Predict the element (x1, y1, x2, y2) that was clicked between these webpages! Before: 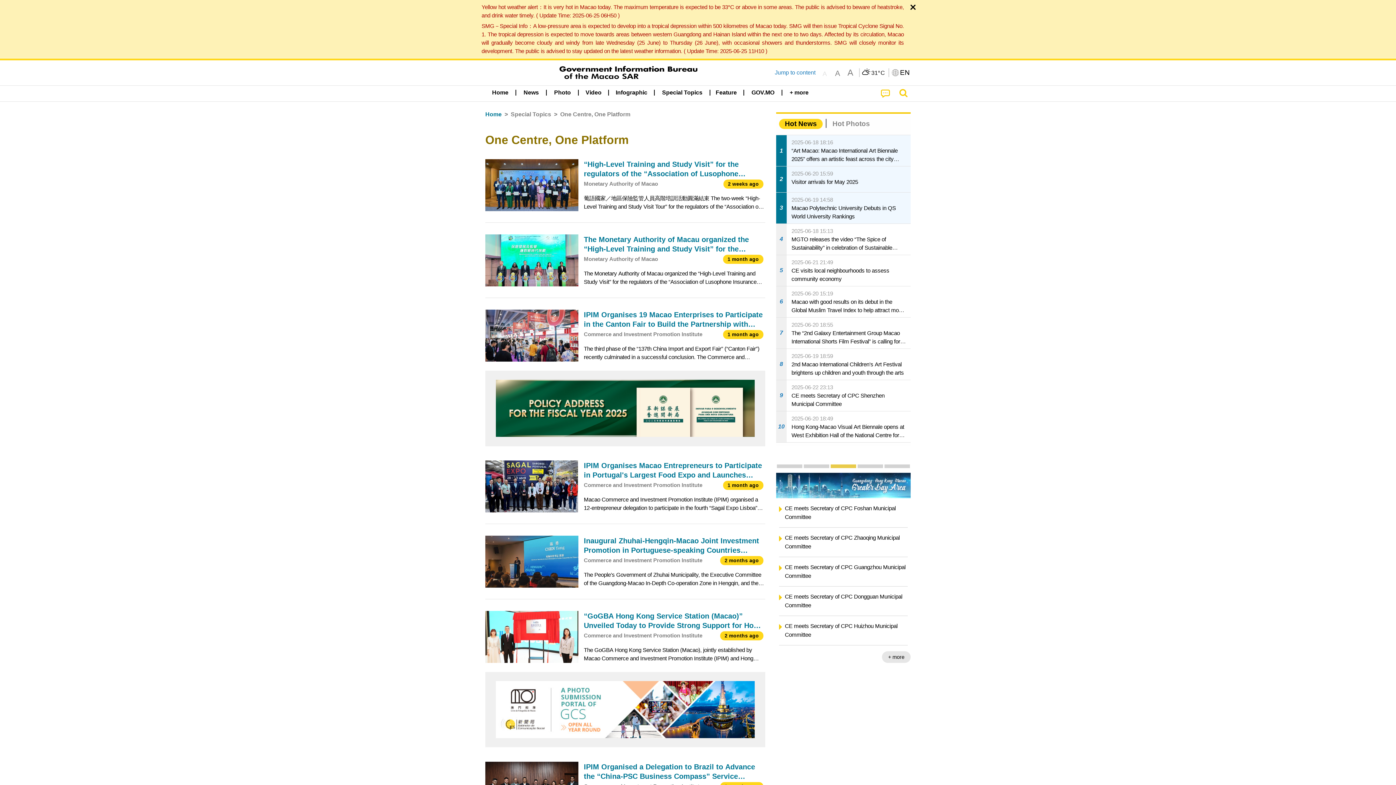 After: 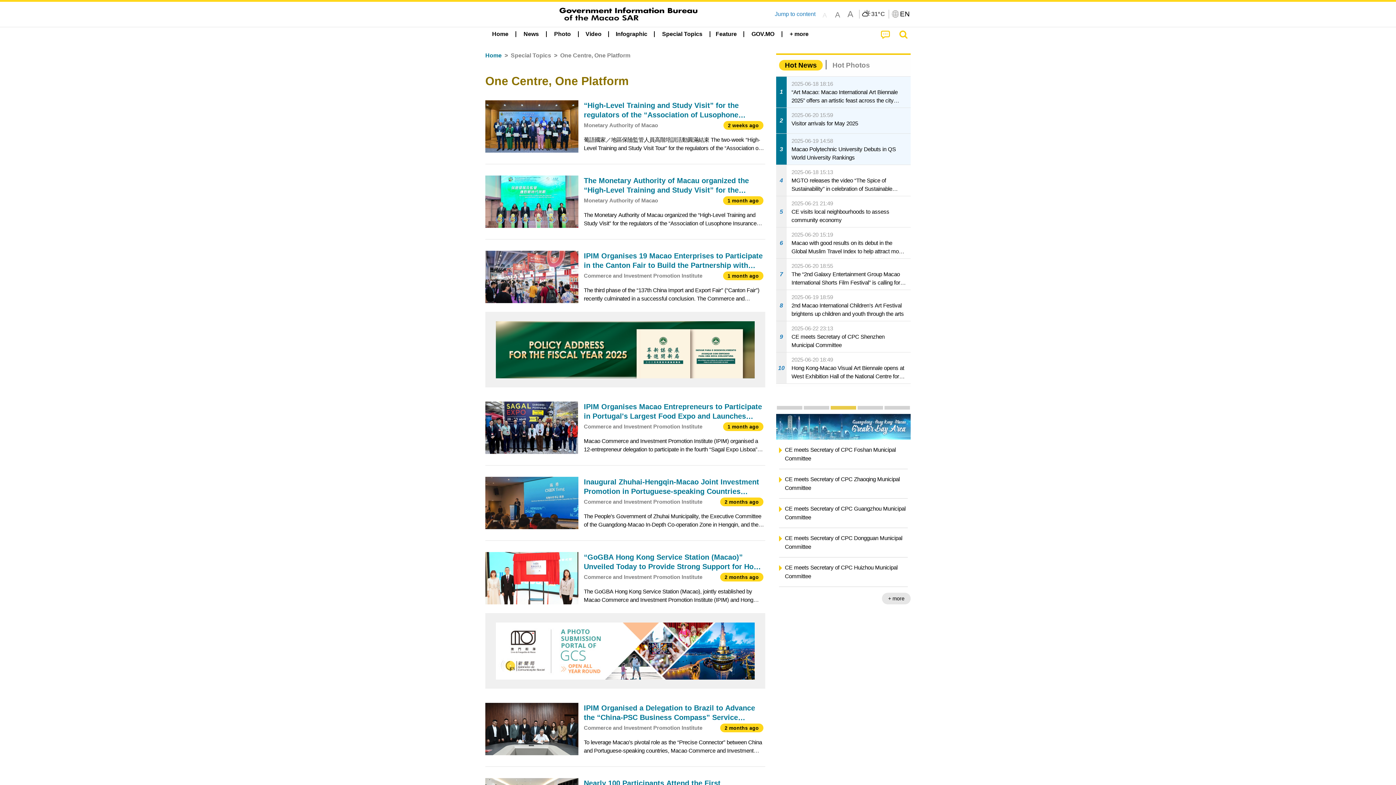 Action: bbox: (909, 4, 916, 10)